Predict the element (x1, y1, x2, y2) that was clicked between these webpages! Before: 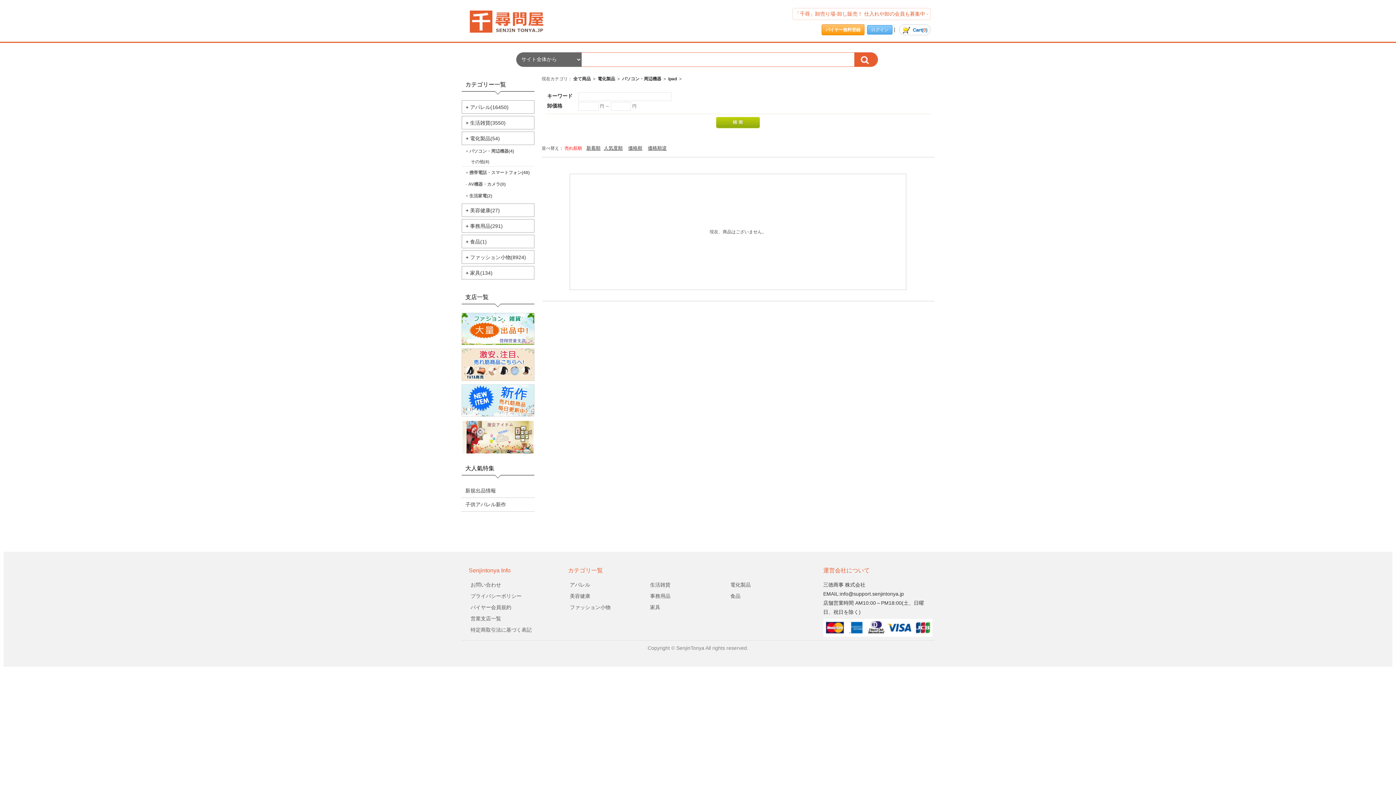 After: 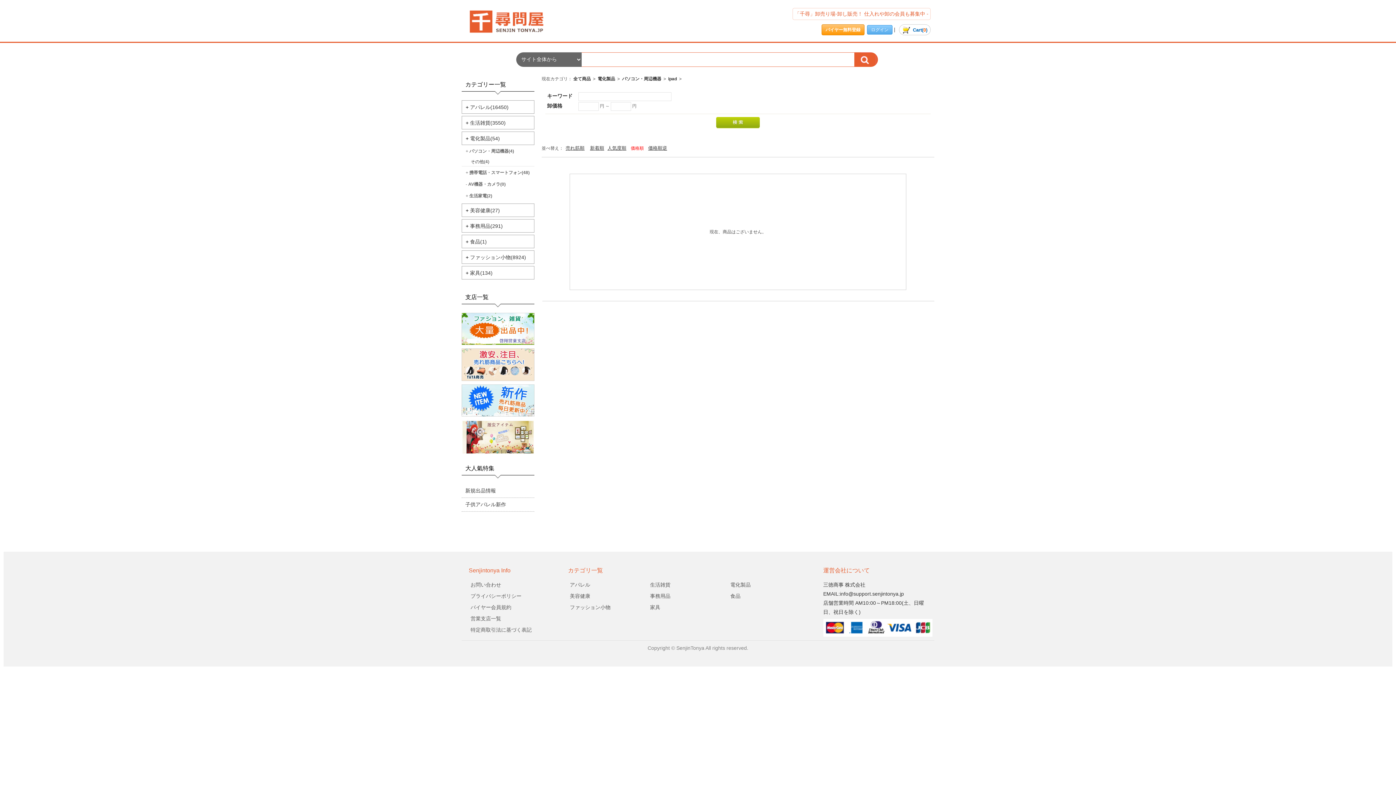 Action: label: 価格順 bbox: (628, 144, 642, 151)